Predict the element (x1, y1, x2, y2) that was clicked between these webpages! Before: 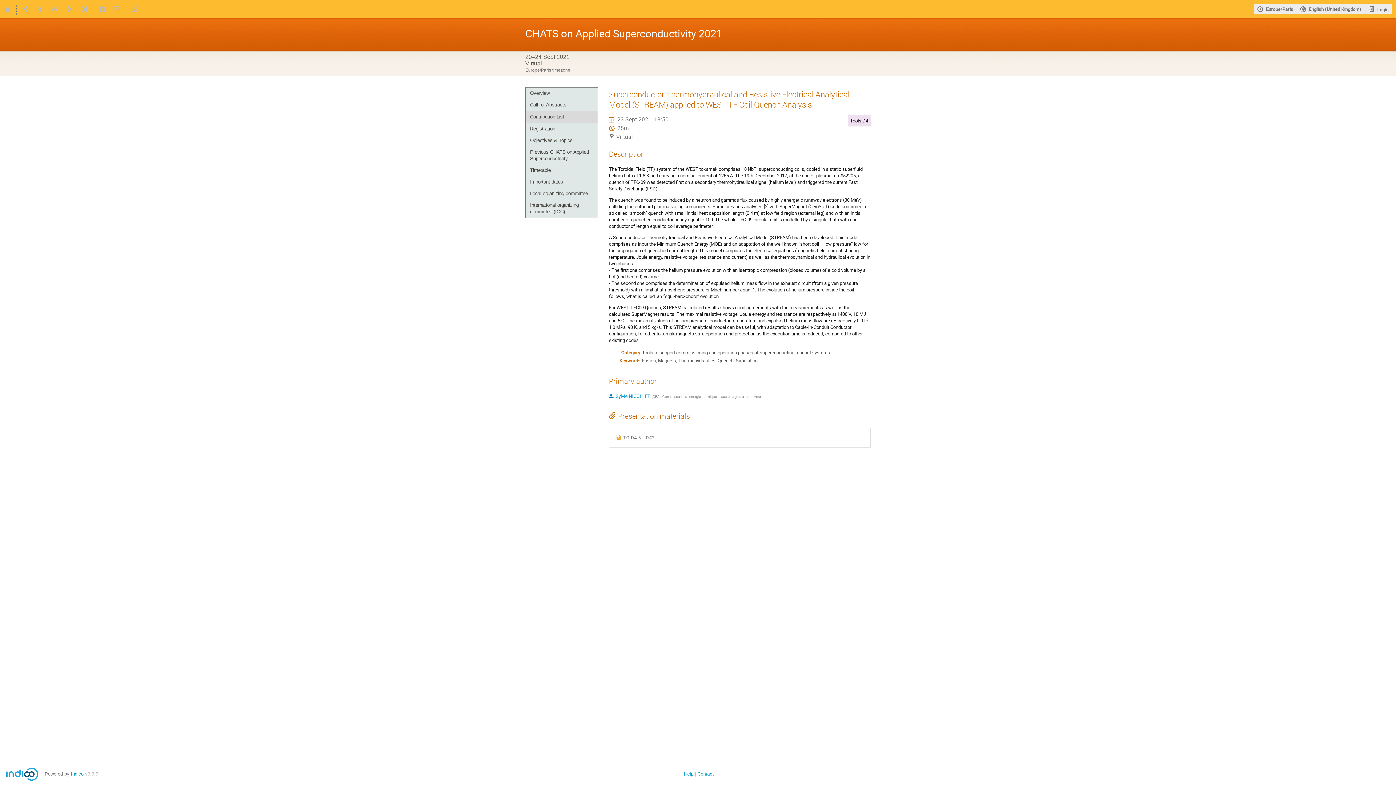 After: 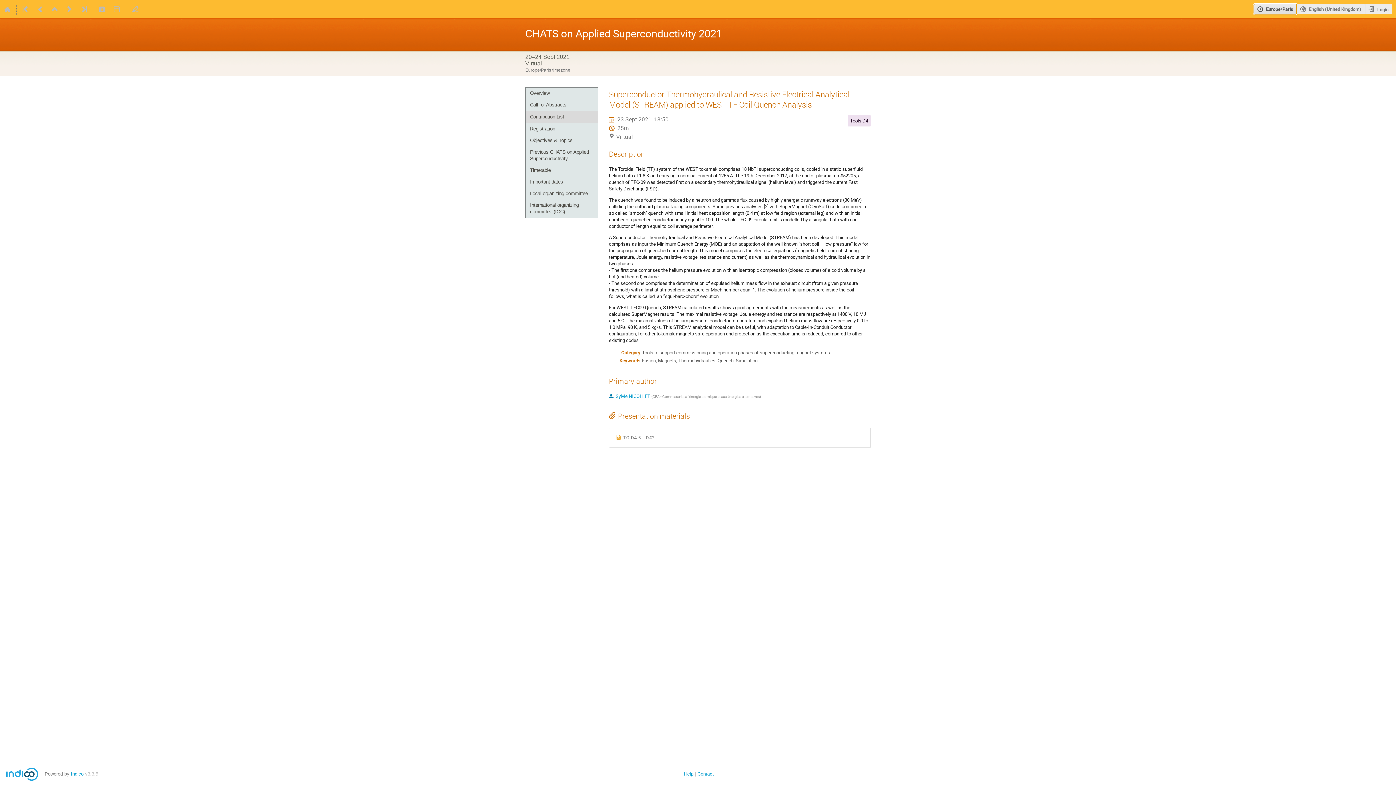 Action: bbox: (1254, 3, 1296, 14) label: Europe/Paris